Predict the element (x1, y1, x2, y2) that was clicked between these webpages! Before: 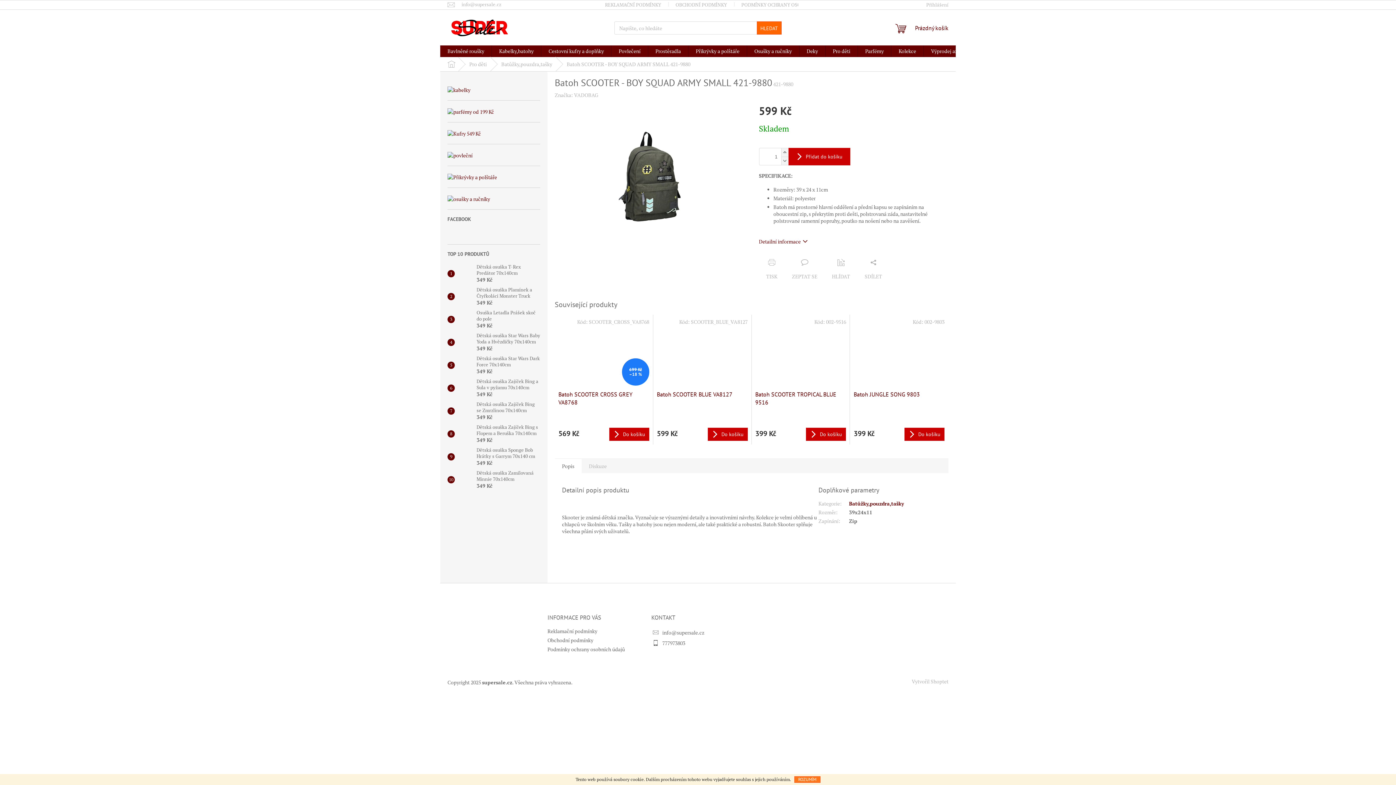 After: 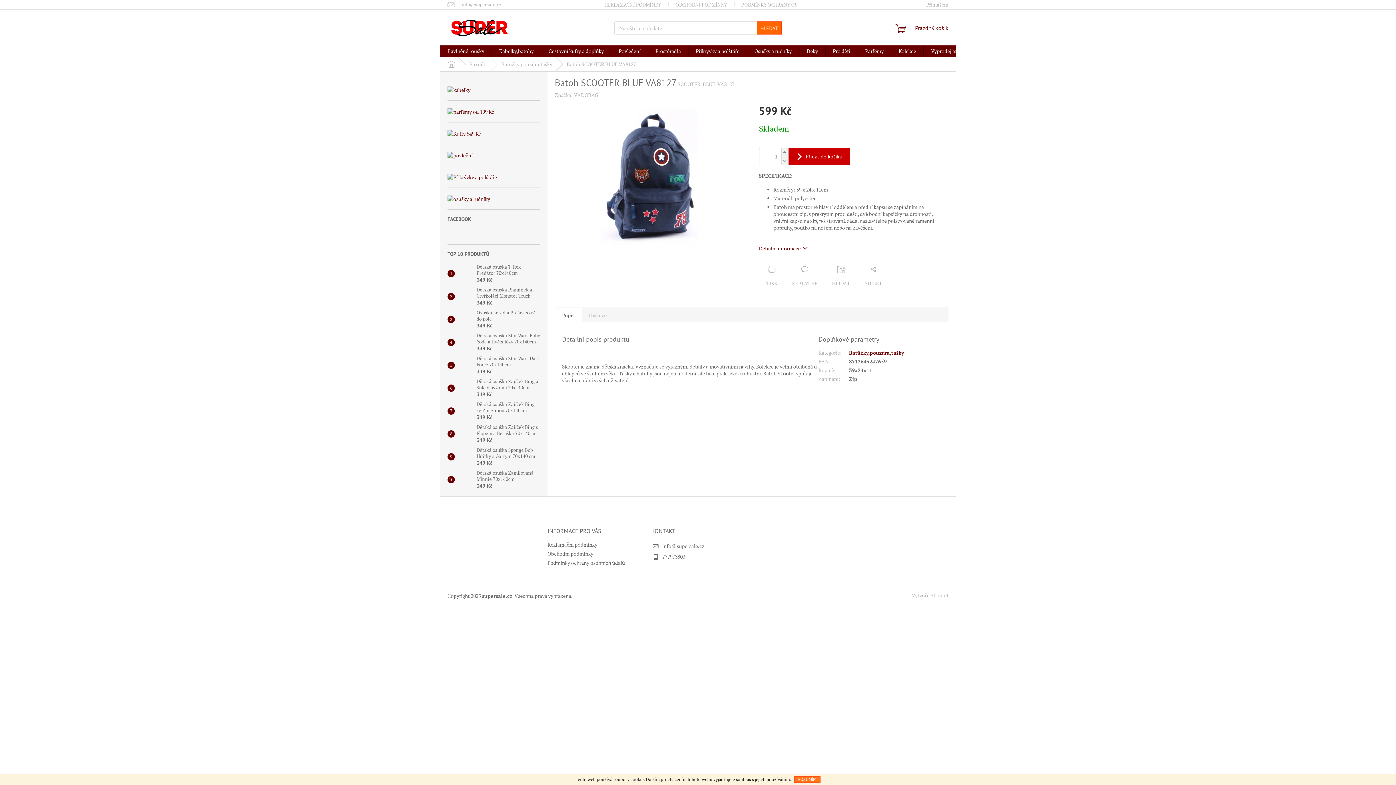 Action: label: Batoh SCOOTER BLUE VA8127 bbox: (657, 390, 747, 406)